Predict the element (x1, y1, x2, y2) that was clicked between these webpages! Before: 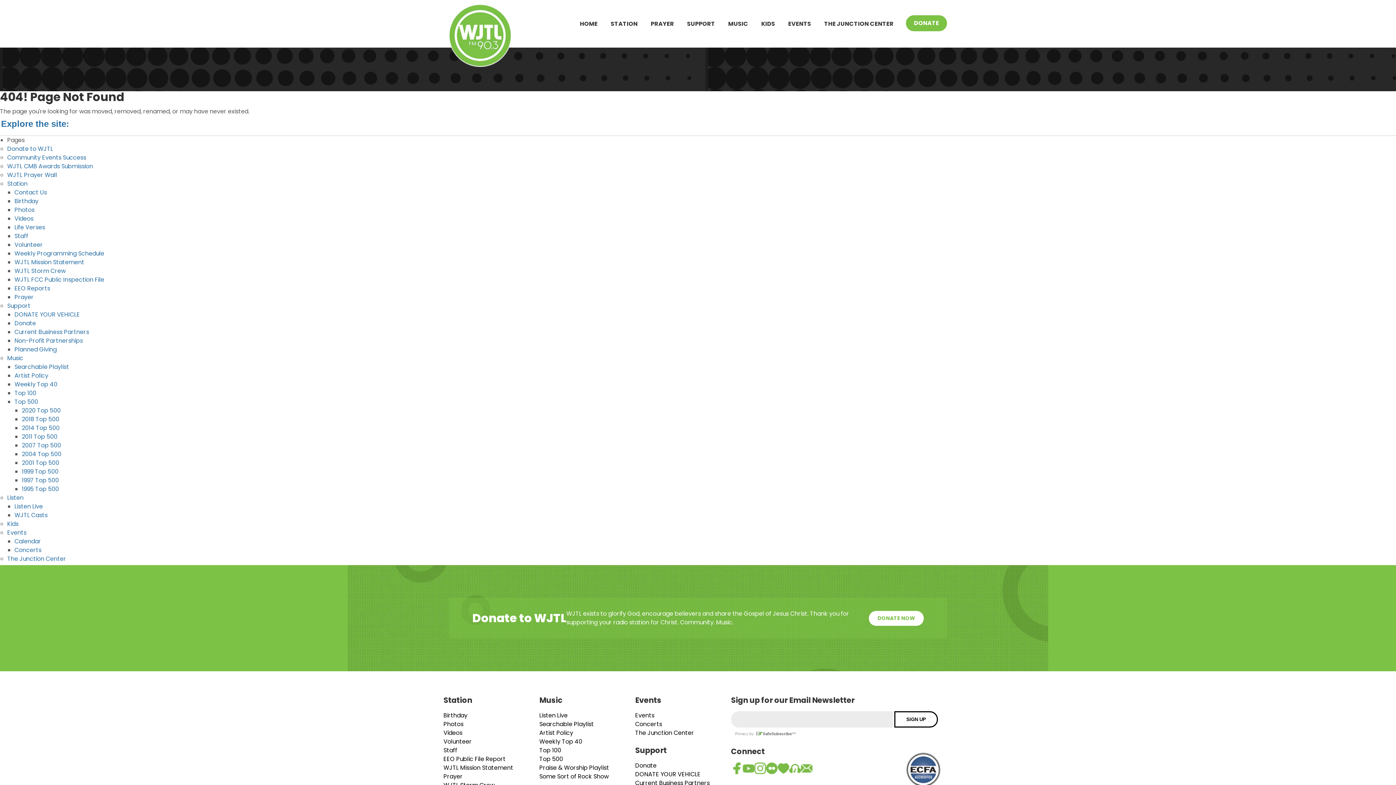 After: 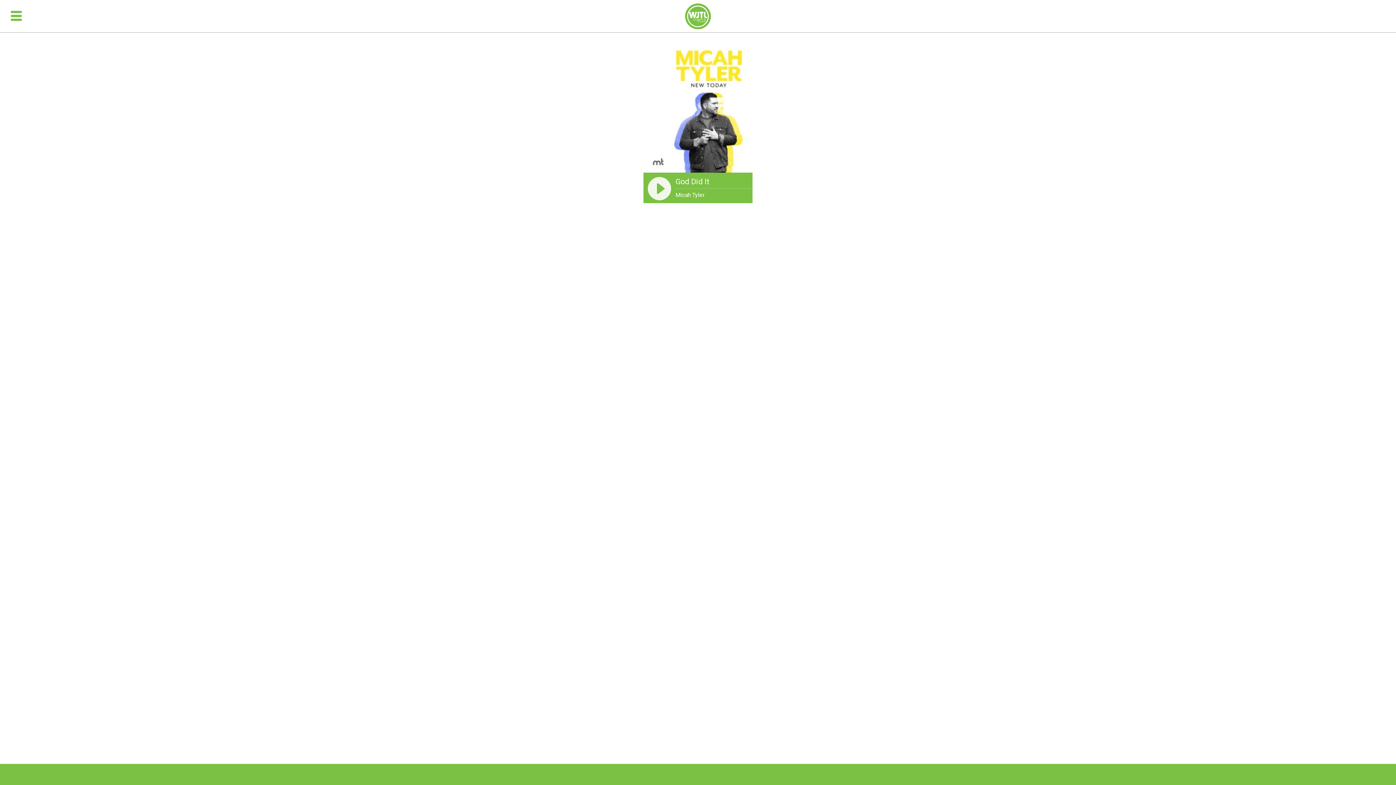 Action: bbox: (539, 711, 567, 720) label: Listen Live